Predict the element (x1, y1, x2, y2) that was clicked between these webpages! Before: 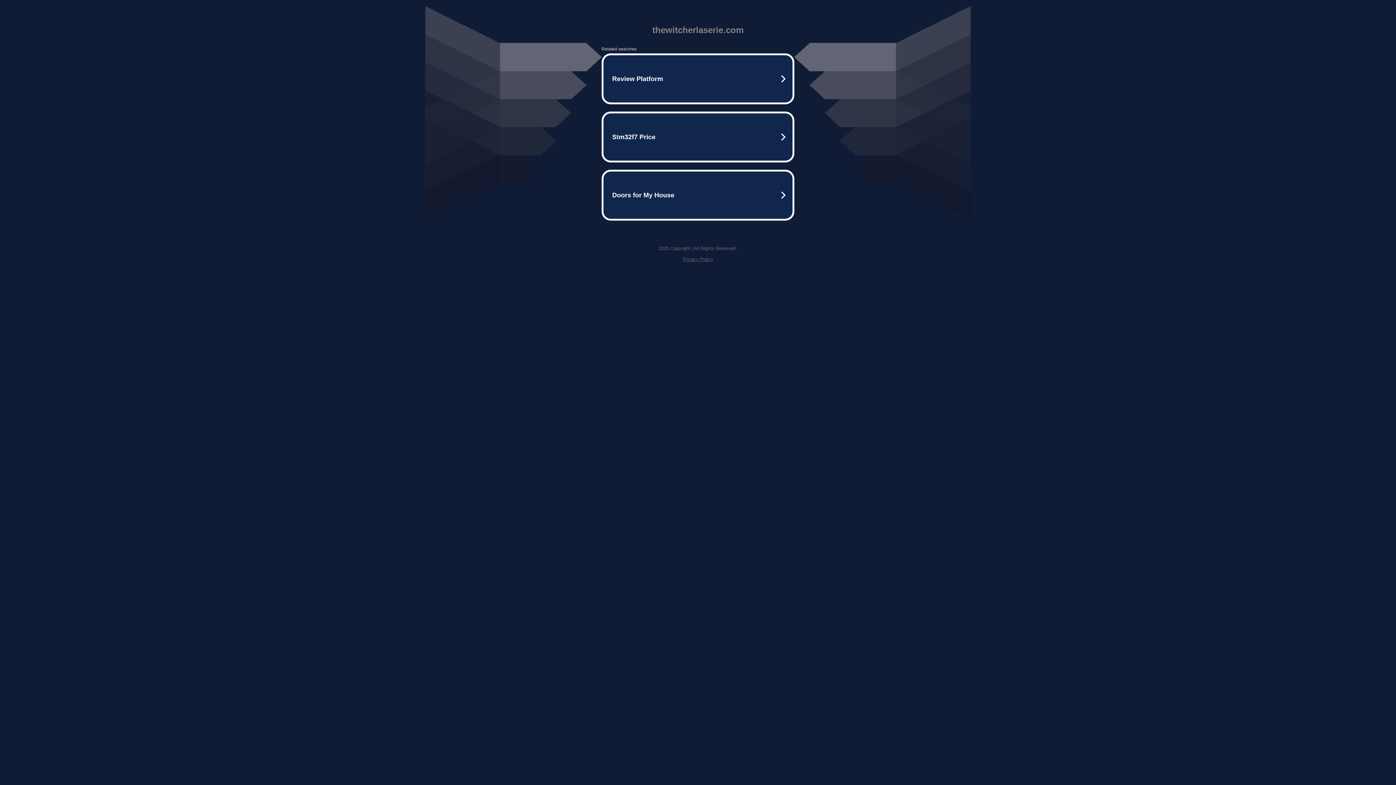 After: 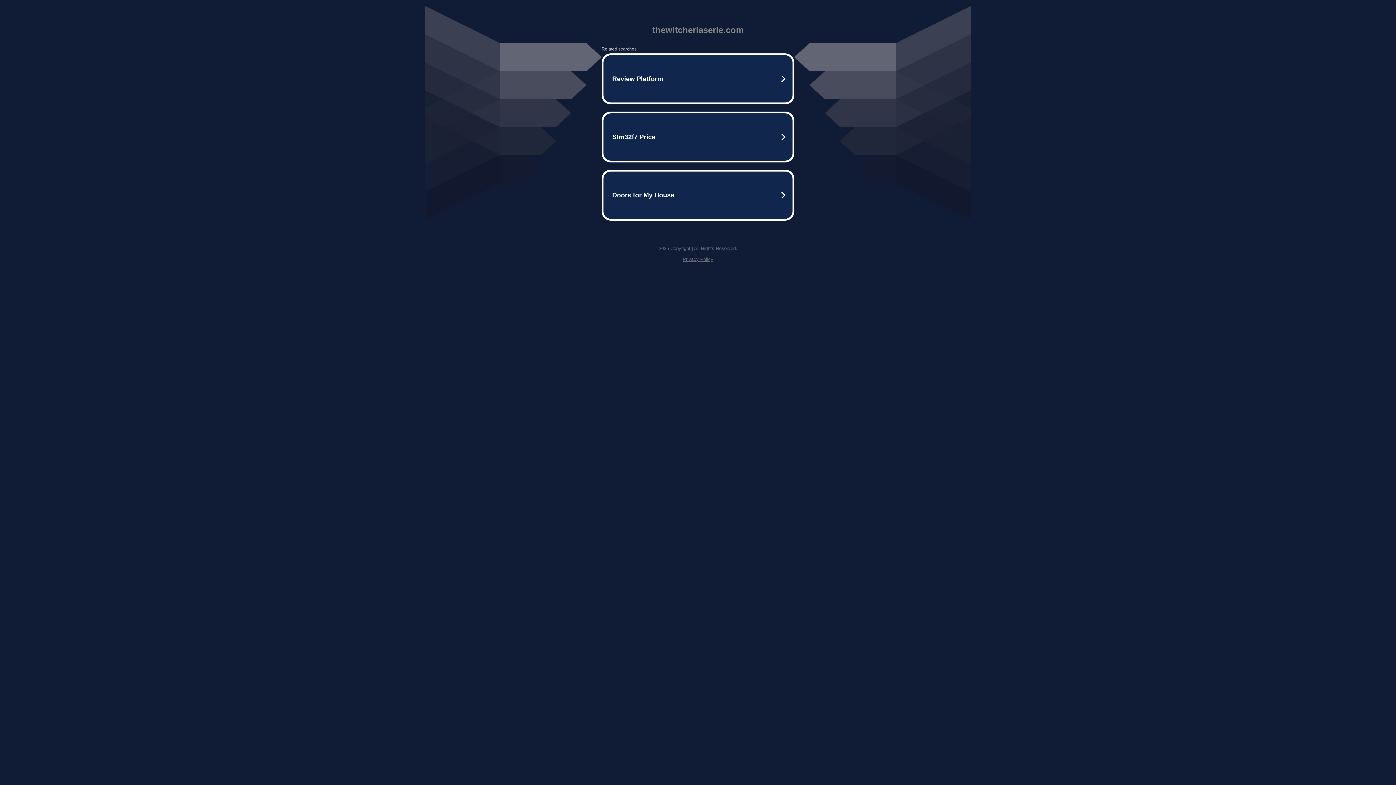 Action: label: Privacy Policy bbox: (682, 256, 713, 262)